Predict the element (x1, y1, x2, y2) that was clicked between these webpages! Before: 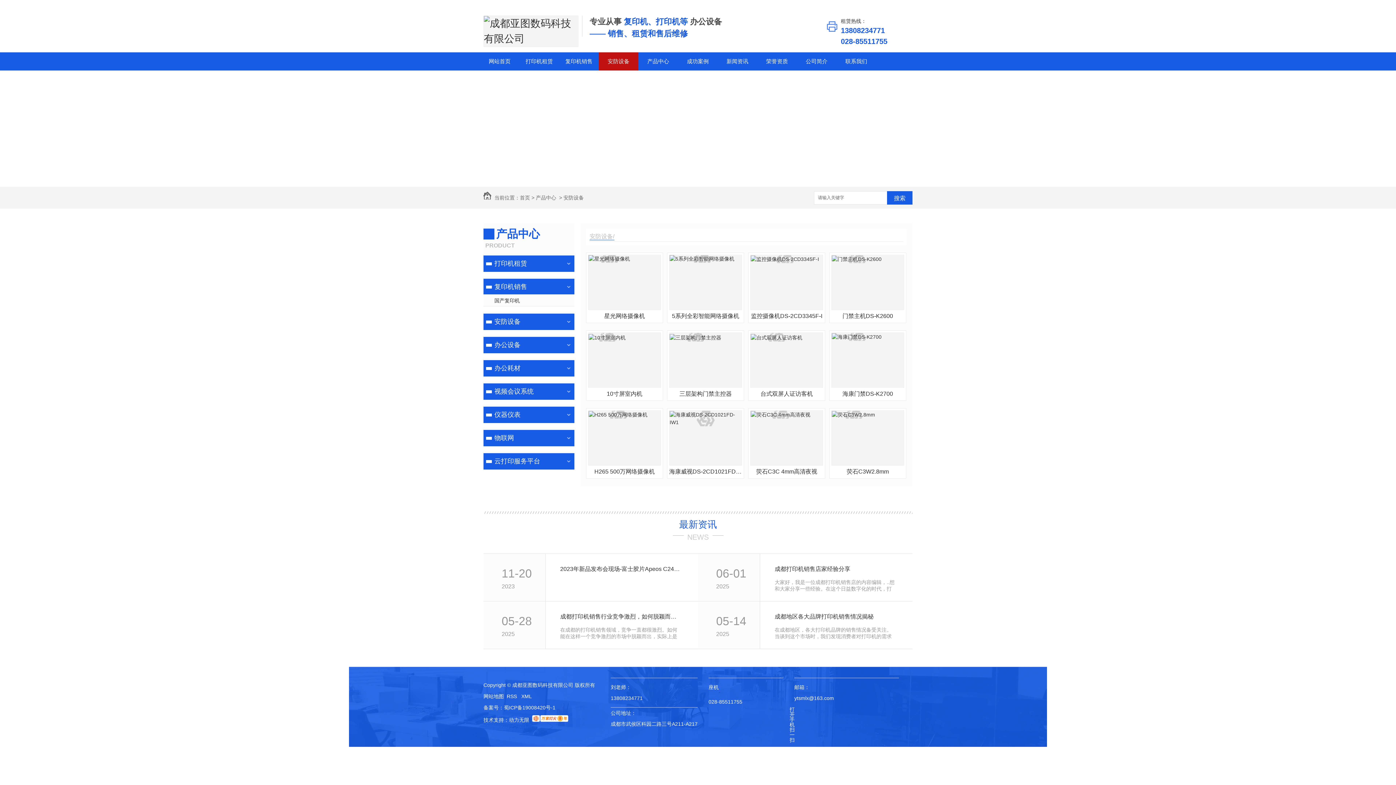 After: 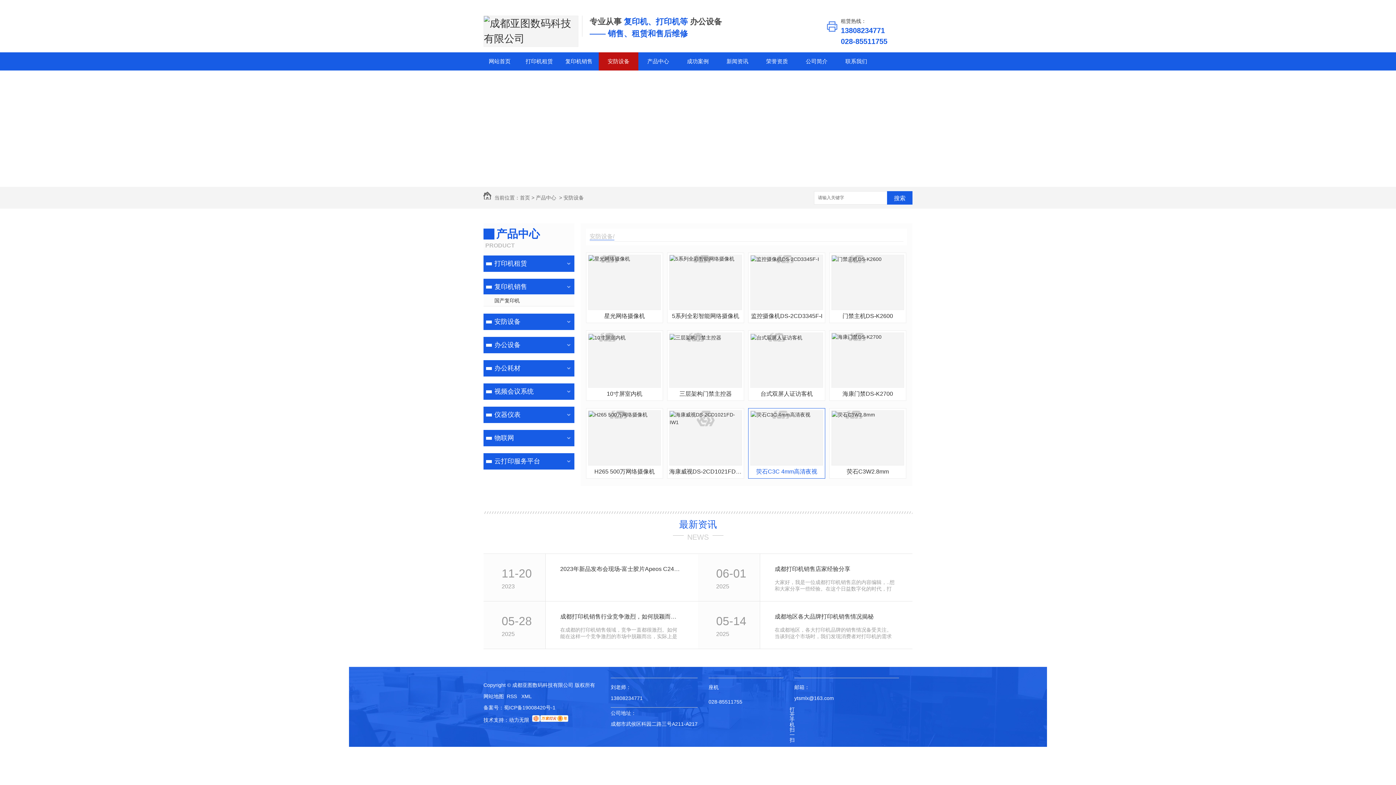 Action: bbox: (750, 411, 810, 417)